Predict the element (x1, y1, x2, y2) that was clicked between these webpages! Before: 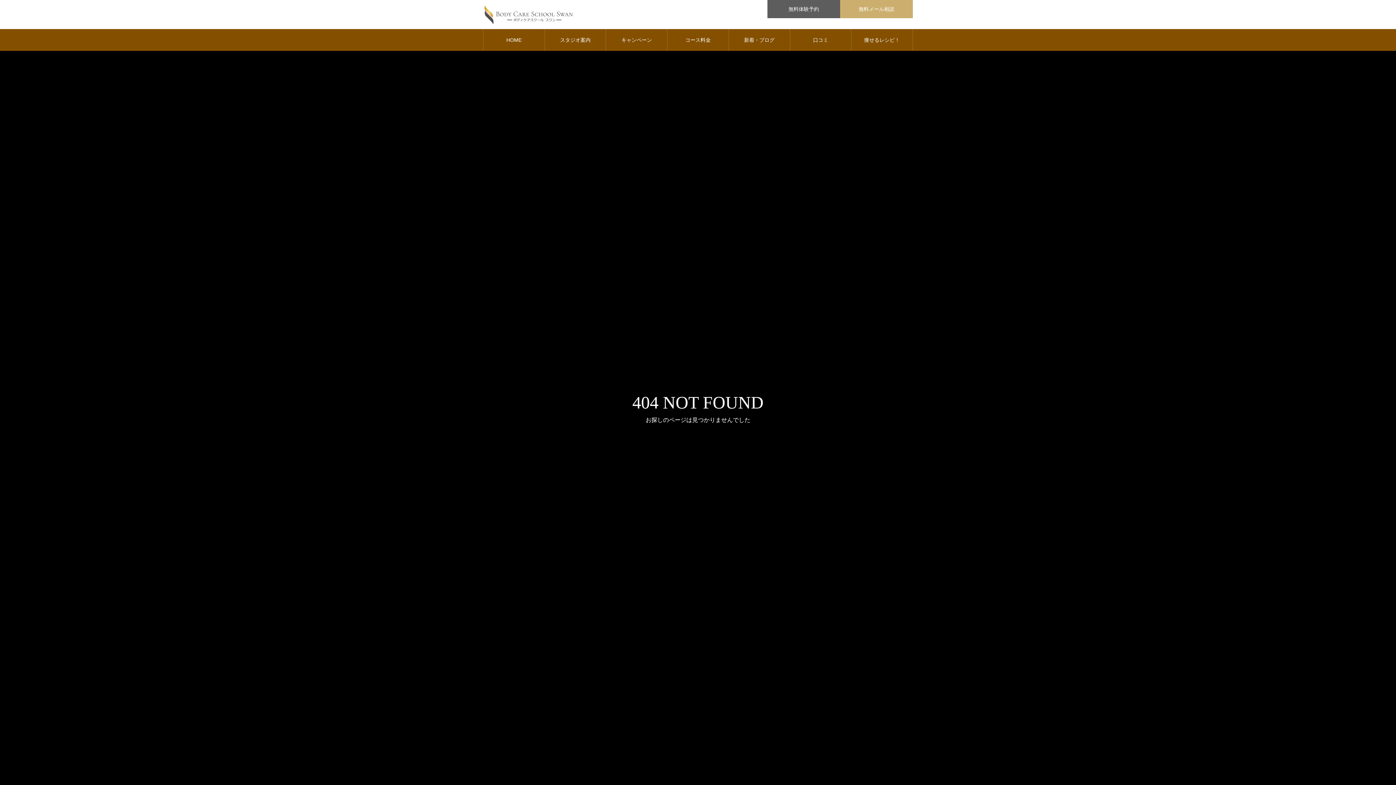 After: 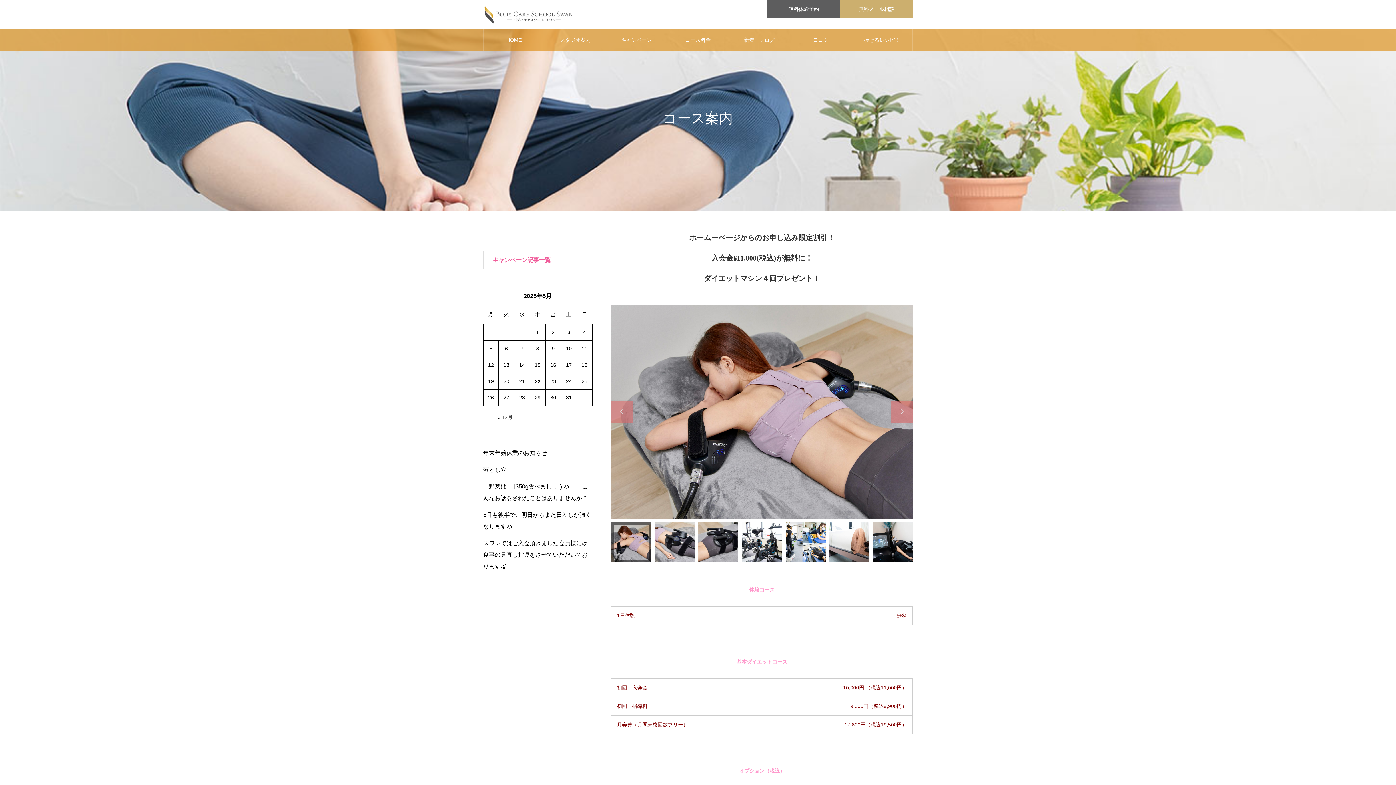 Action: label: コース料金 bbox: (667, 29, 728, 50)